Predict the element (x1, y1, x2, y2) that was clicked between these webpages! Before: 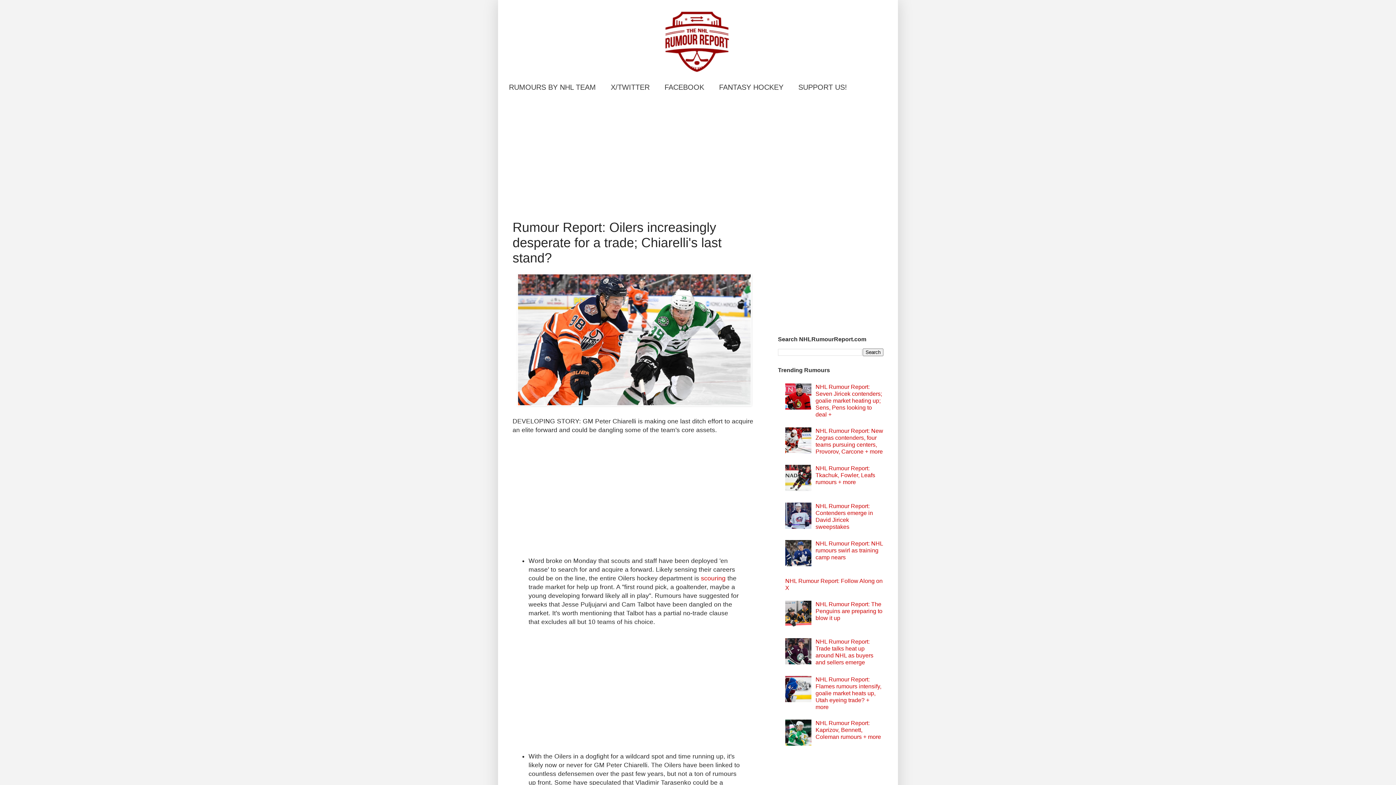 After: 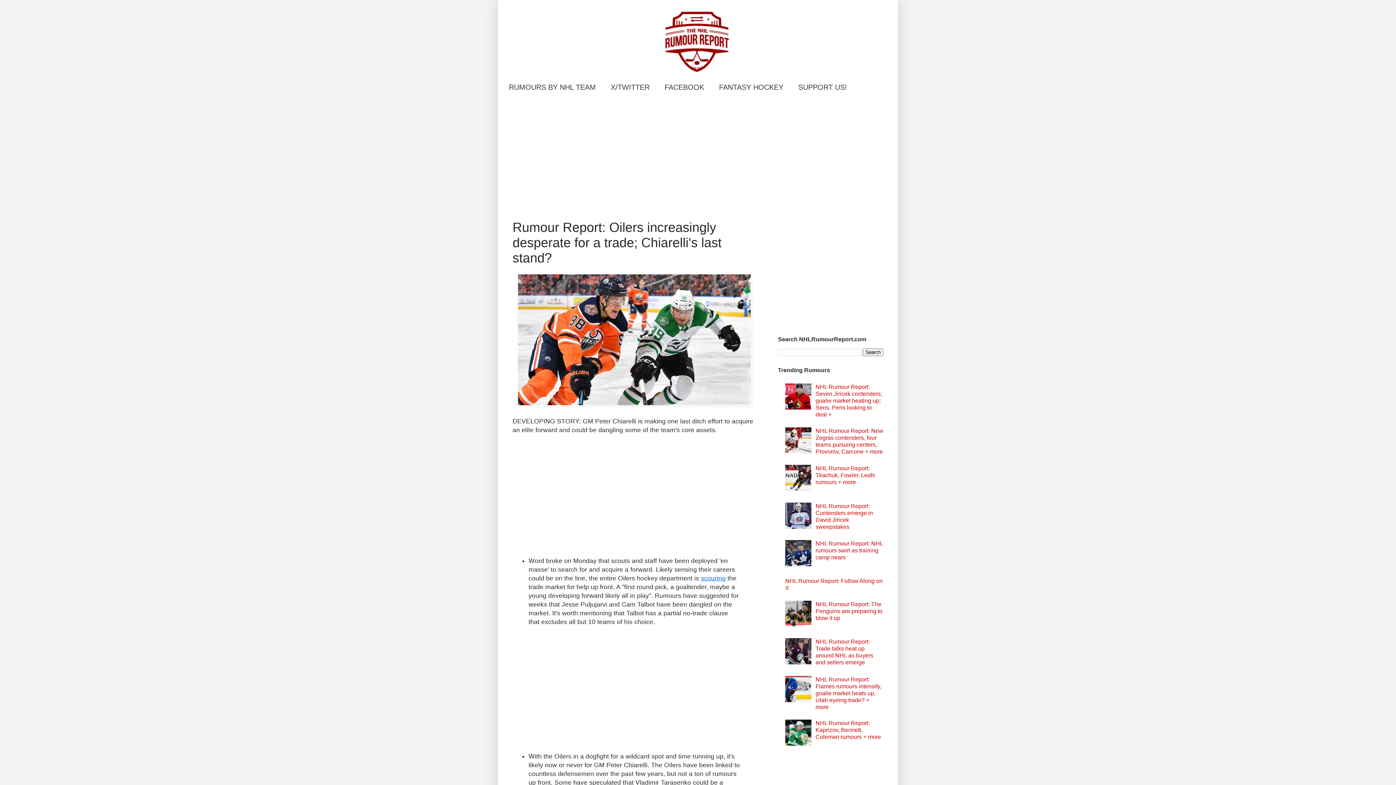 Action: label: scouring bbox: (701, 575, 725, 582)